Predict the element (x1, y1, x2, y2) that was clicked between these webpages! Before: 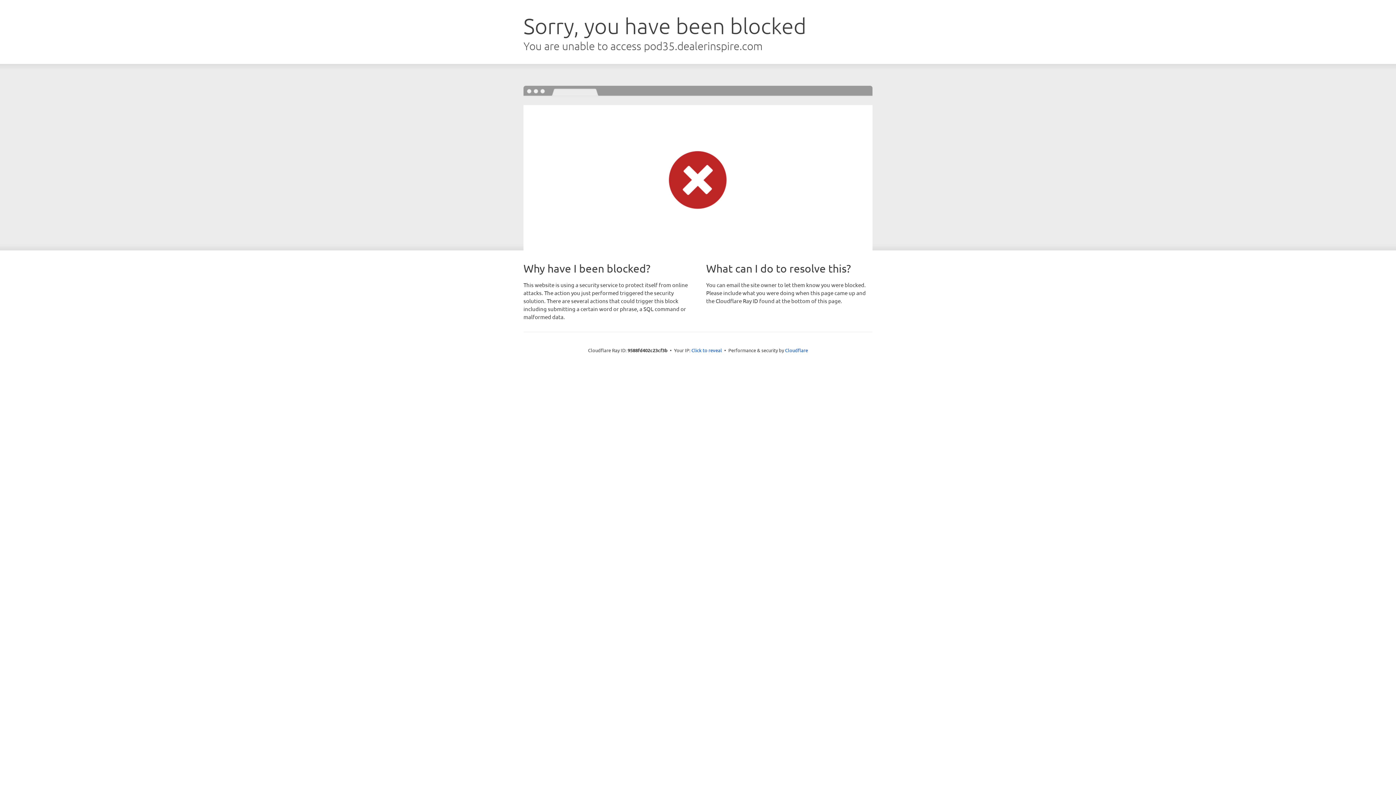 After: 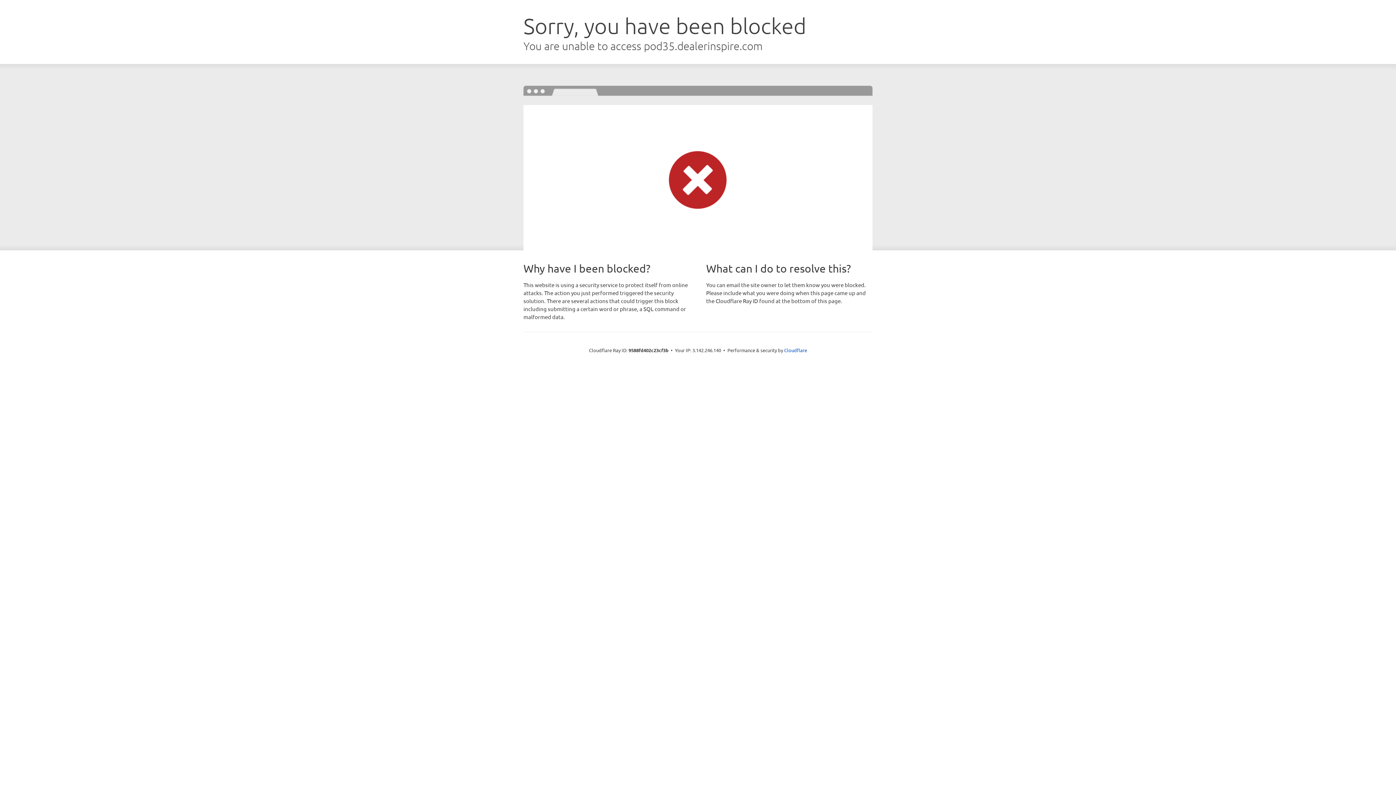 Action: label: Click to reveal bbox: (691, 346, 722, 353)